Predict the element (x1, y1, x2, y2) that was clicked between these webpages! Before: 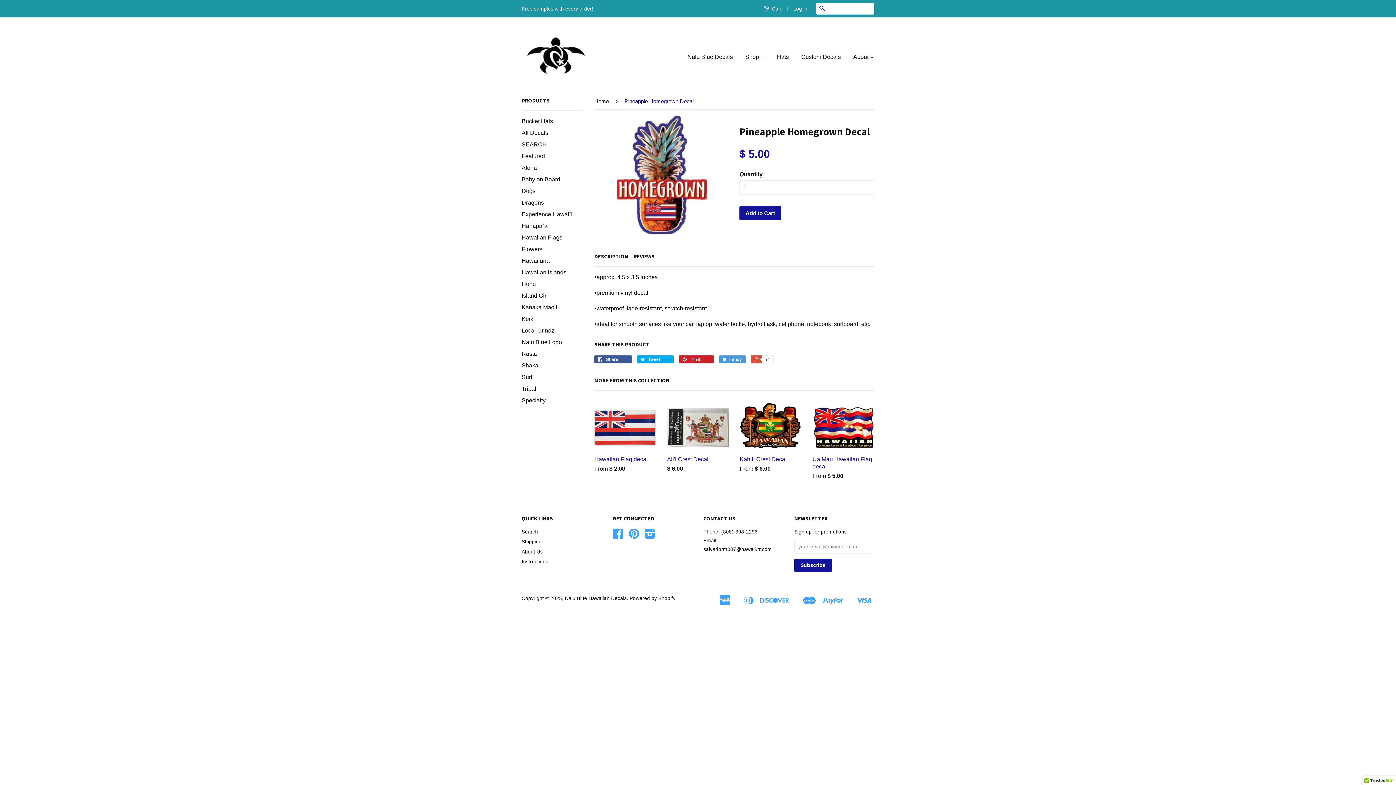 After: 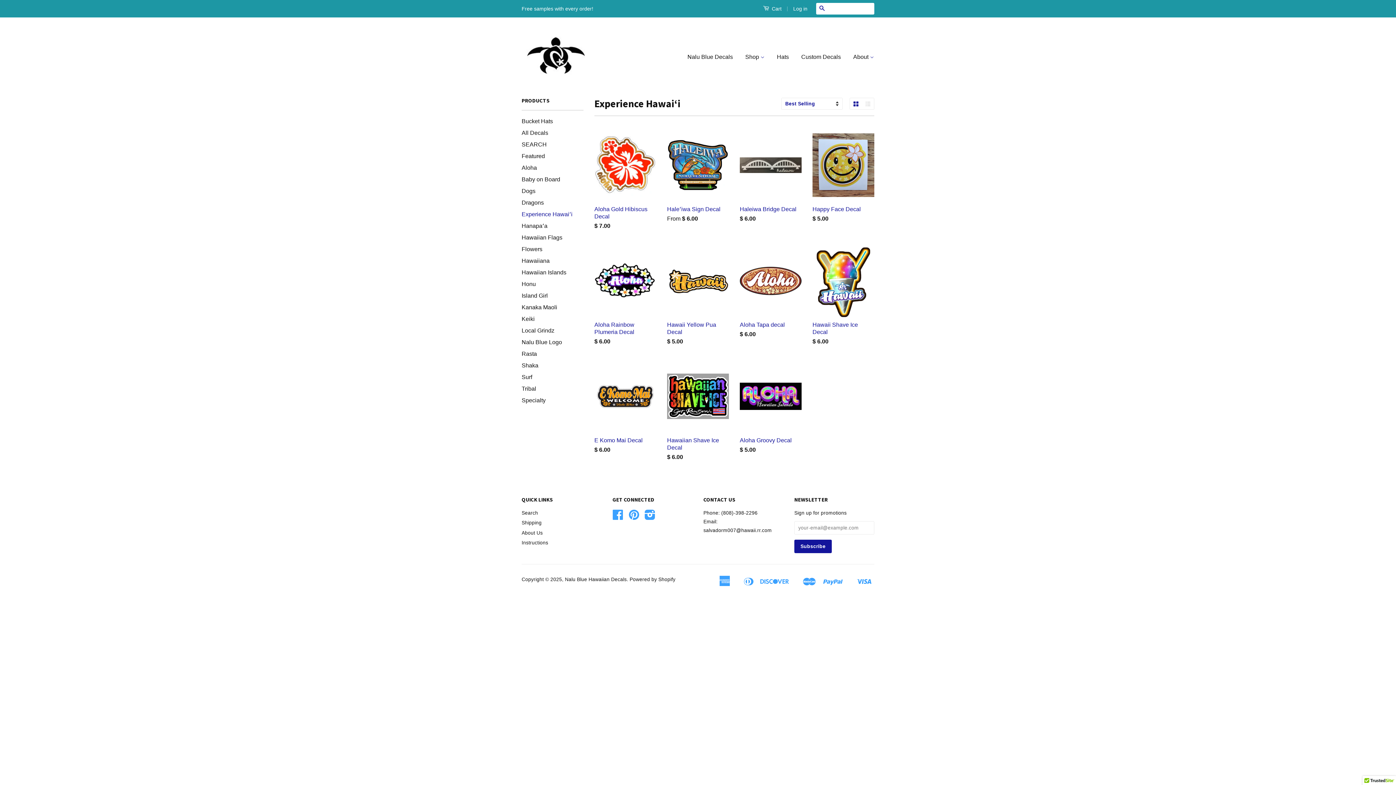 Action: bbox: (521, 211, 572, 217) label: Experience Hawaiʻi